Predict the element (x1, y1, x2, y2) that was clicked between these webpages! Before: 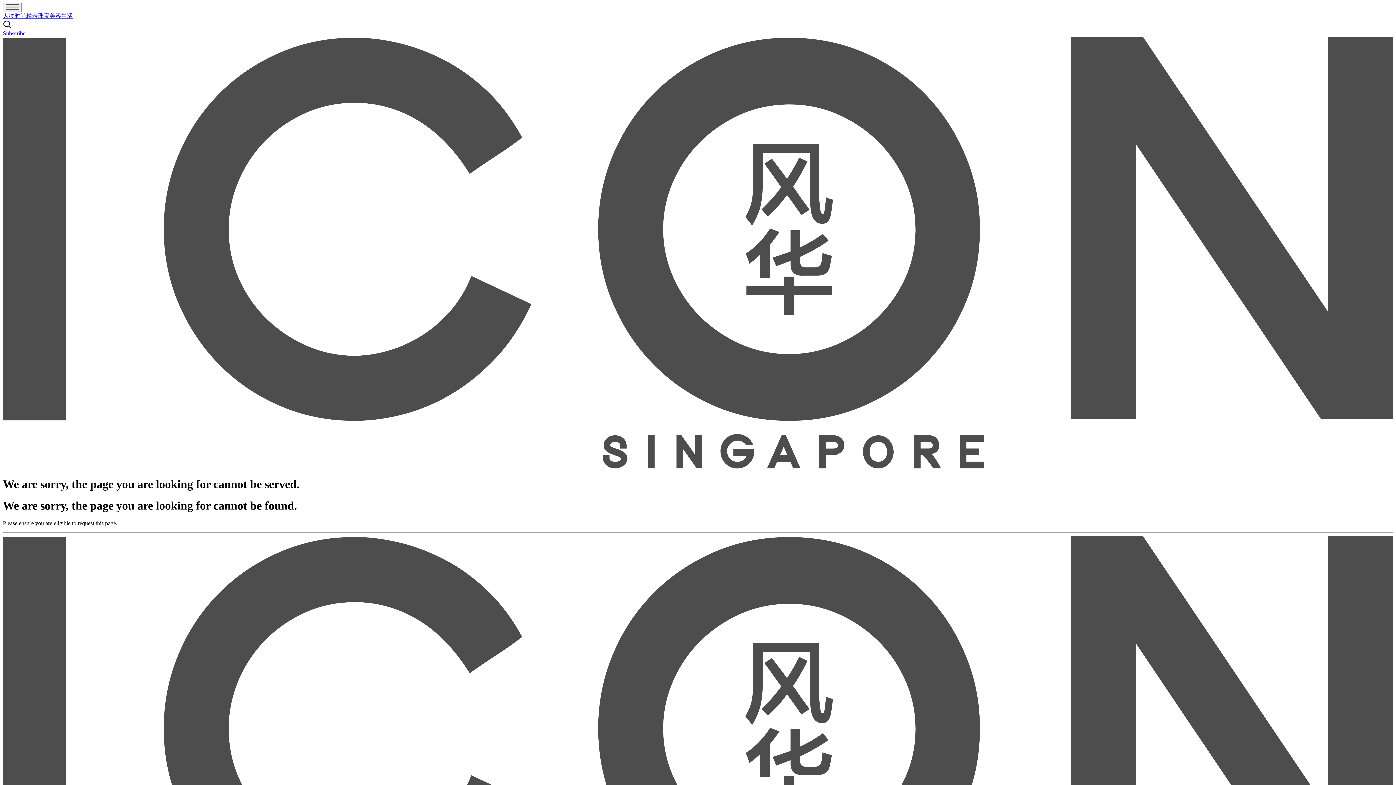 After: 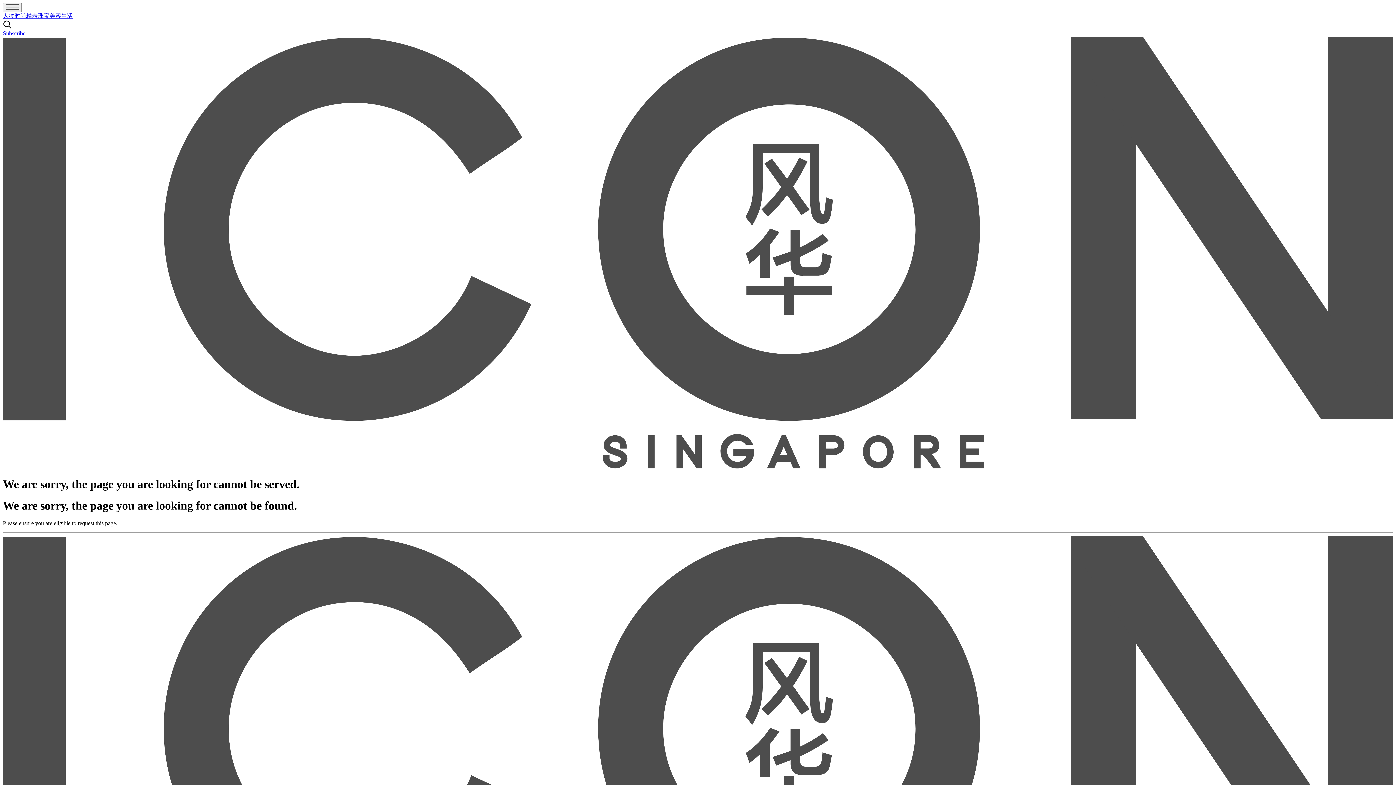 Action: bbox: (49, 12, 61, 18) label: 美容